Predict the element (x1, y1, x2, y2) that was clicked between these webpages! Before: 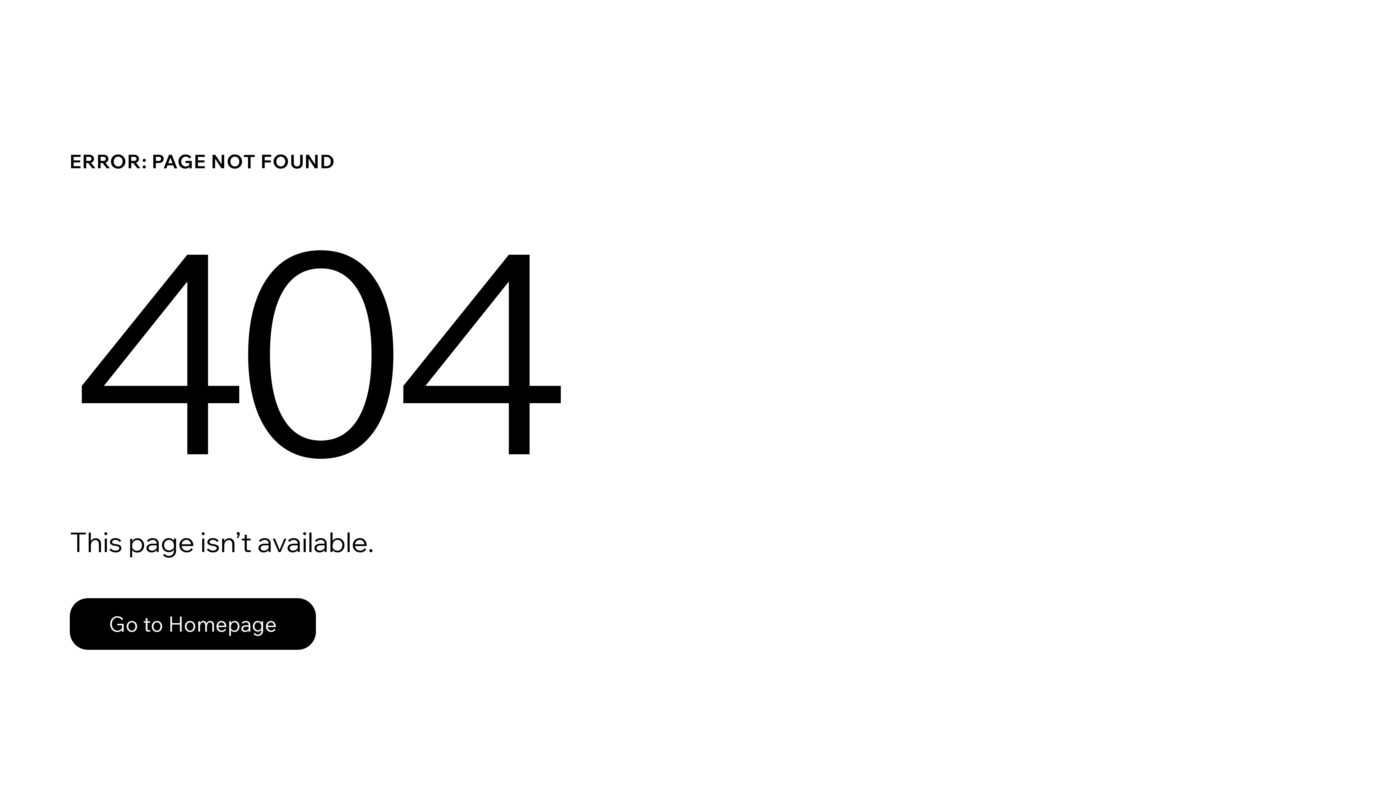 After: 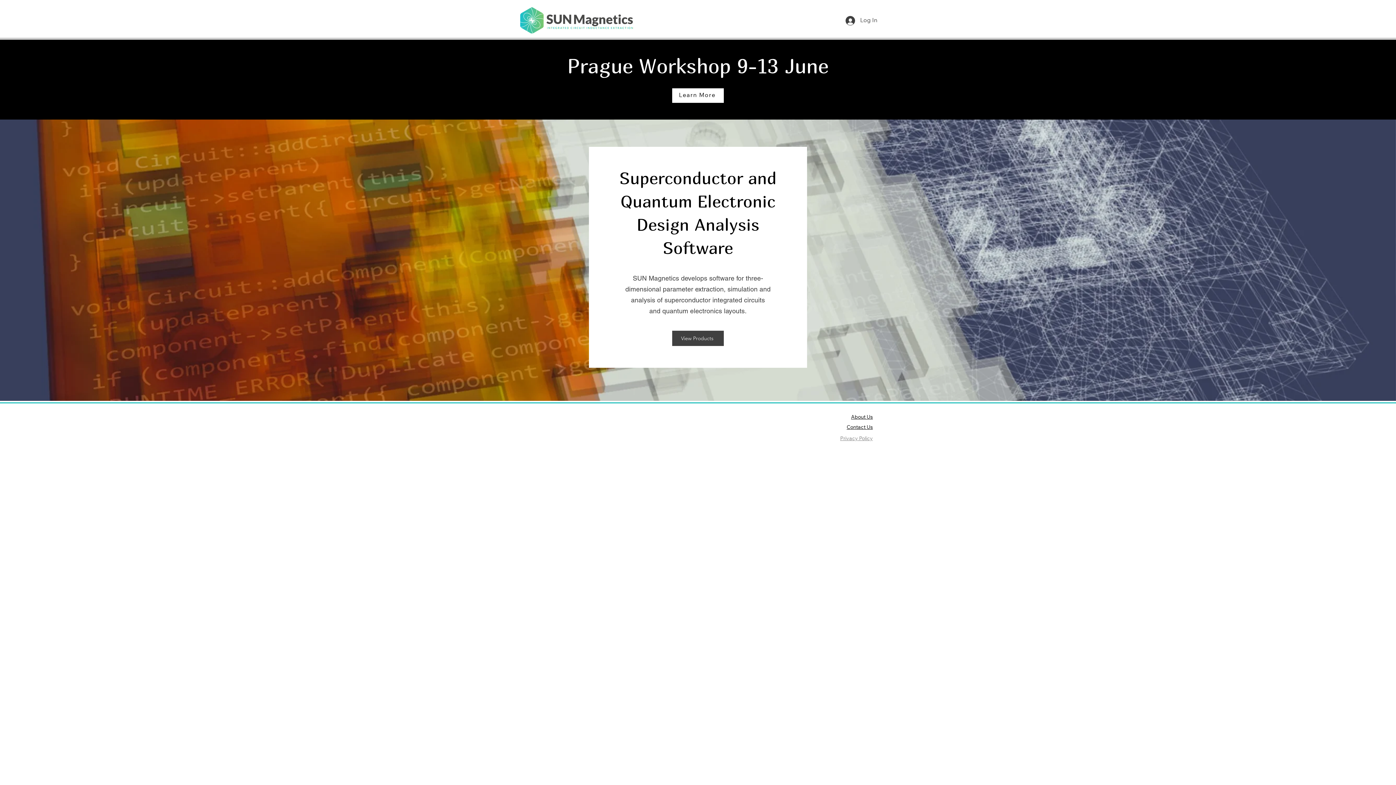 Action: label: Go to Homepage bbox: (69, 598, 316, 650)